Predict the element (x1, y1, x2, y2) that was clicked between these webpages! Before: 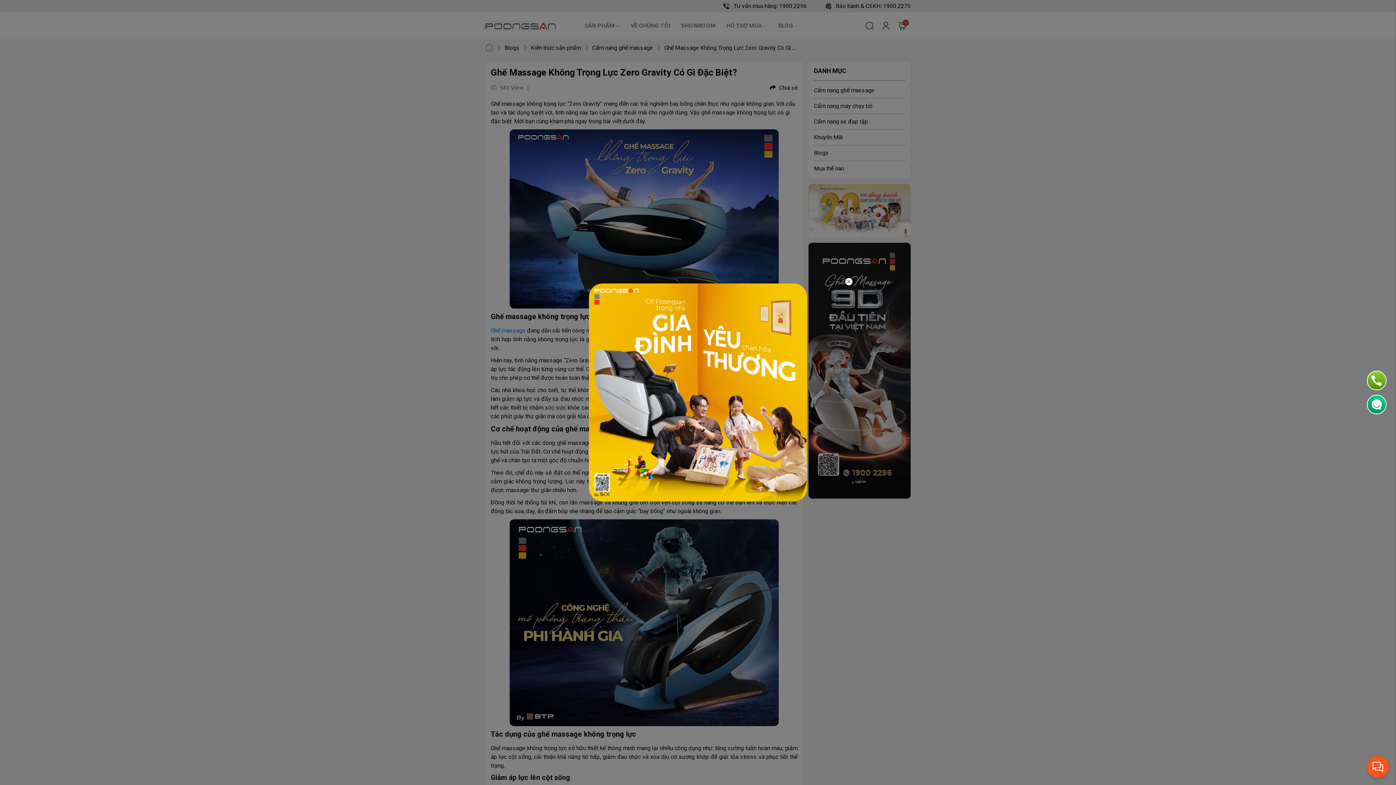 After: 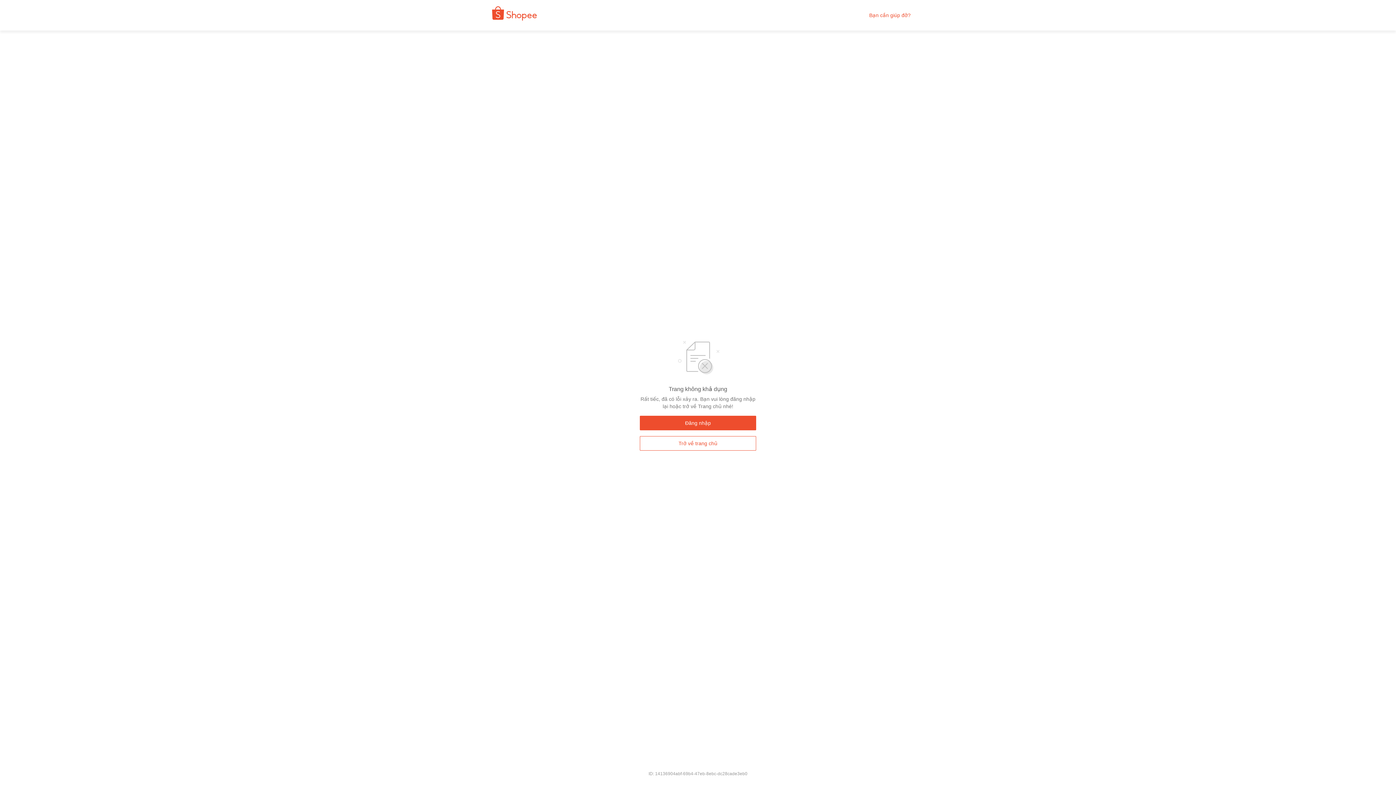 Action: bbox: (552, 283, 843, 501)